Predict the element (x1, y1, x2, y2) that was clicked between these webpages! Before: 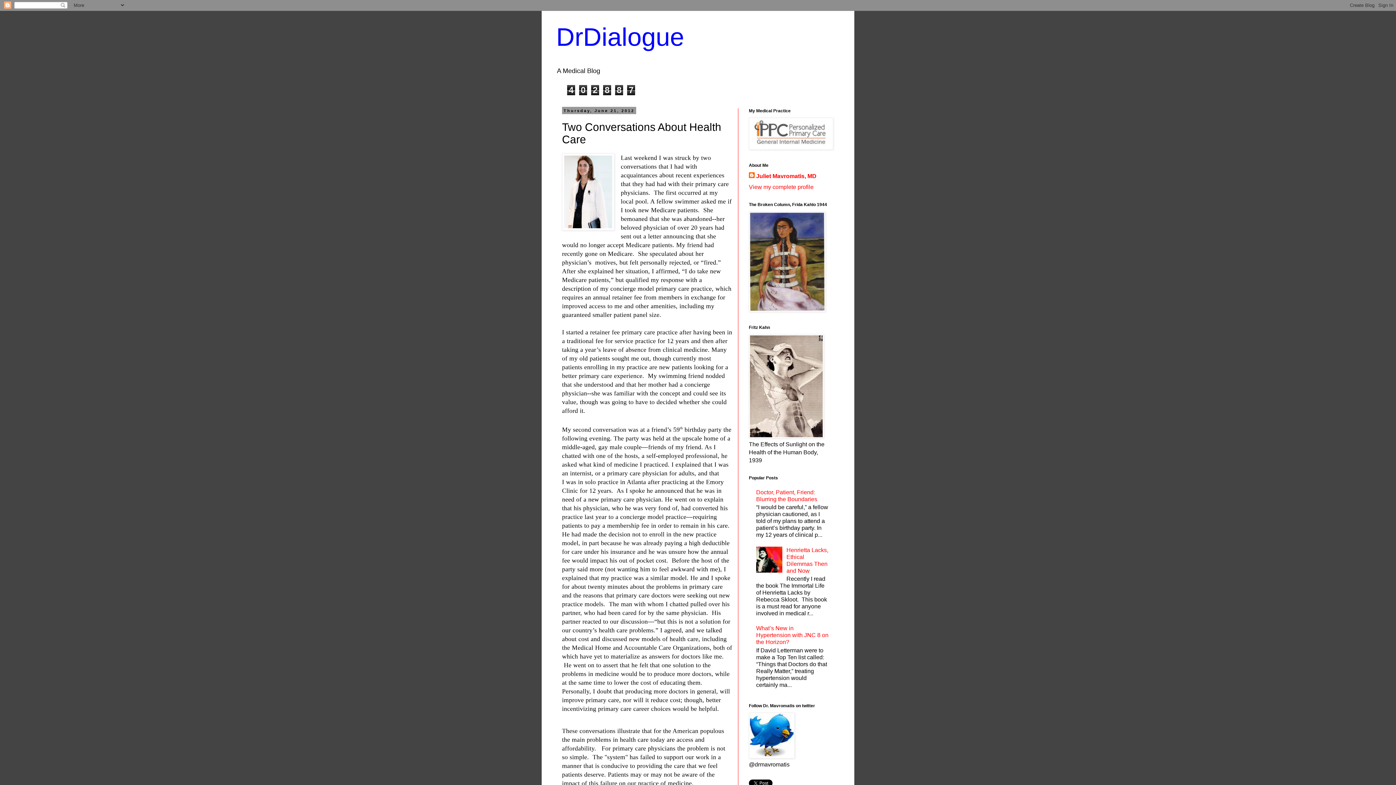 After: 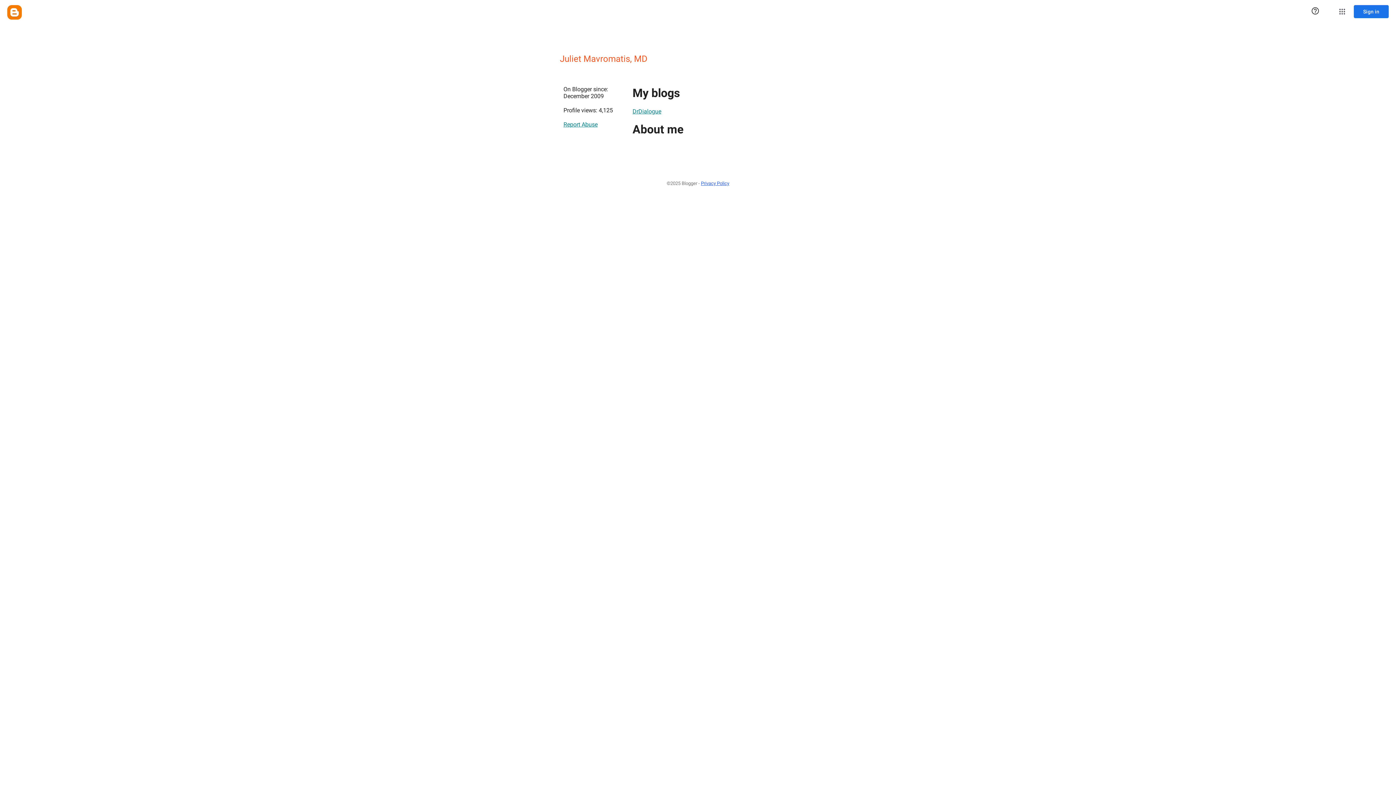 Action: bbox: (749, 172, 816, 180) label: Juliet Mavromatis, MD